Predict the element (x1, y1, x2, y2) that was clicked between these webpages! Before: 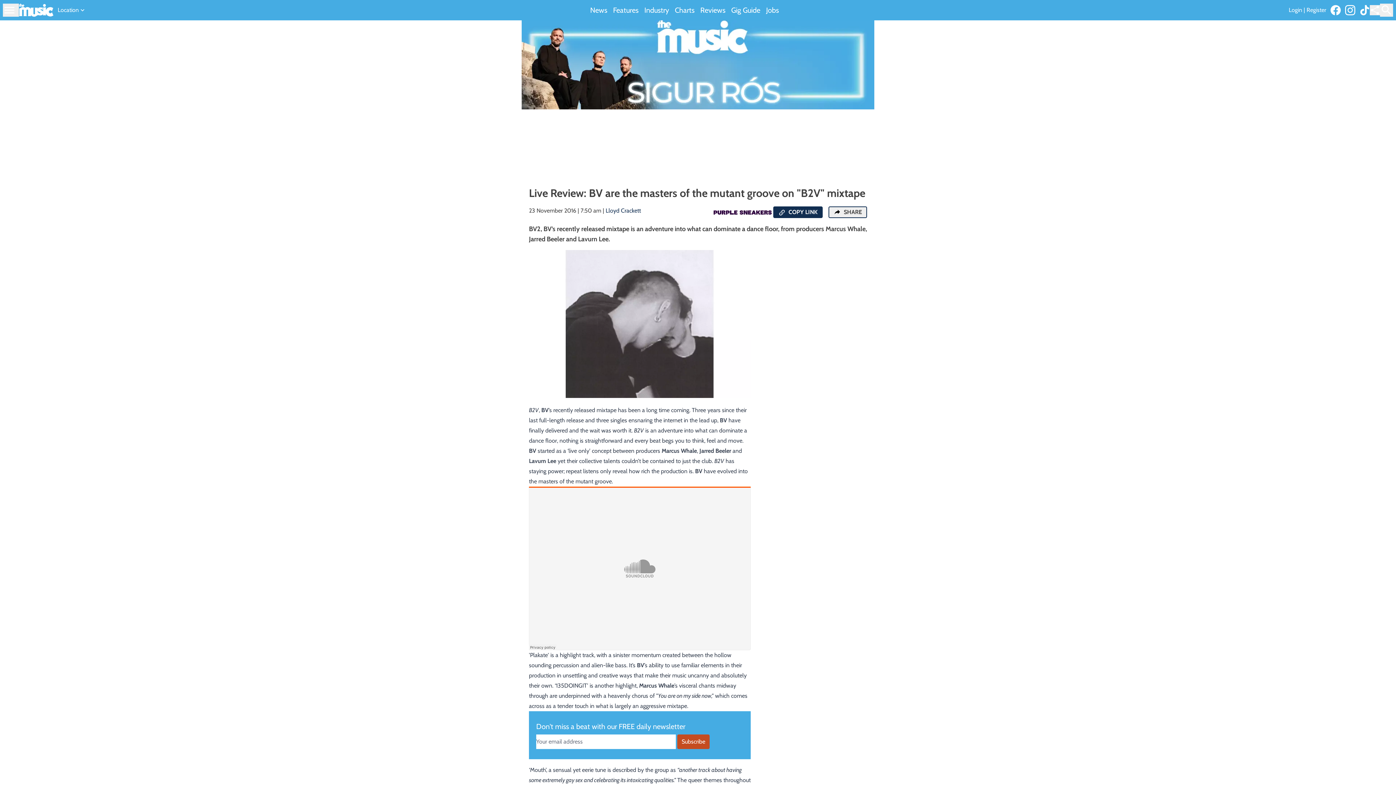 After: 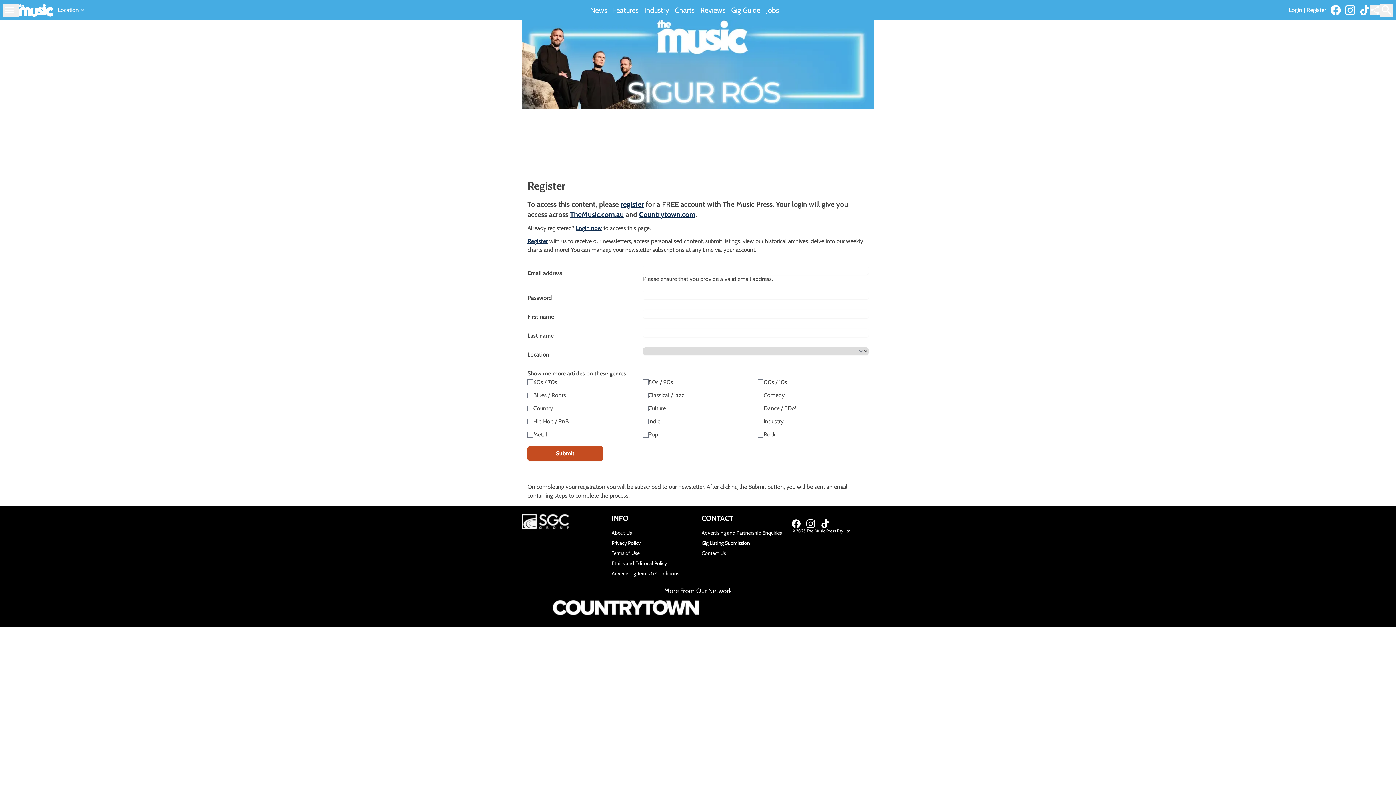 Action: label: Register bbox: (1306, 6, 1326, 13)